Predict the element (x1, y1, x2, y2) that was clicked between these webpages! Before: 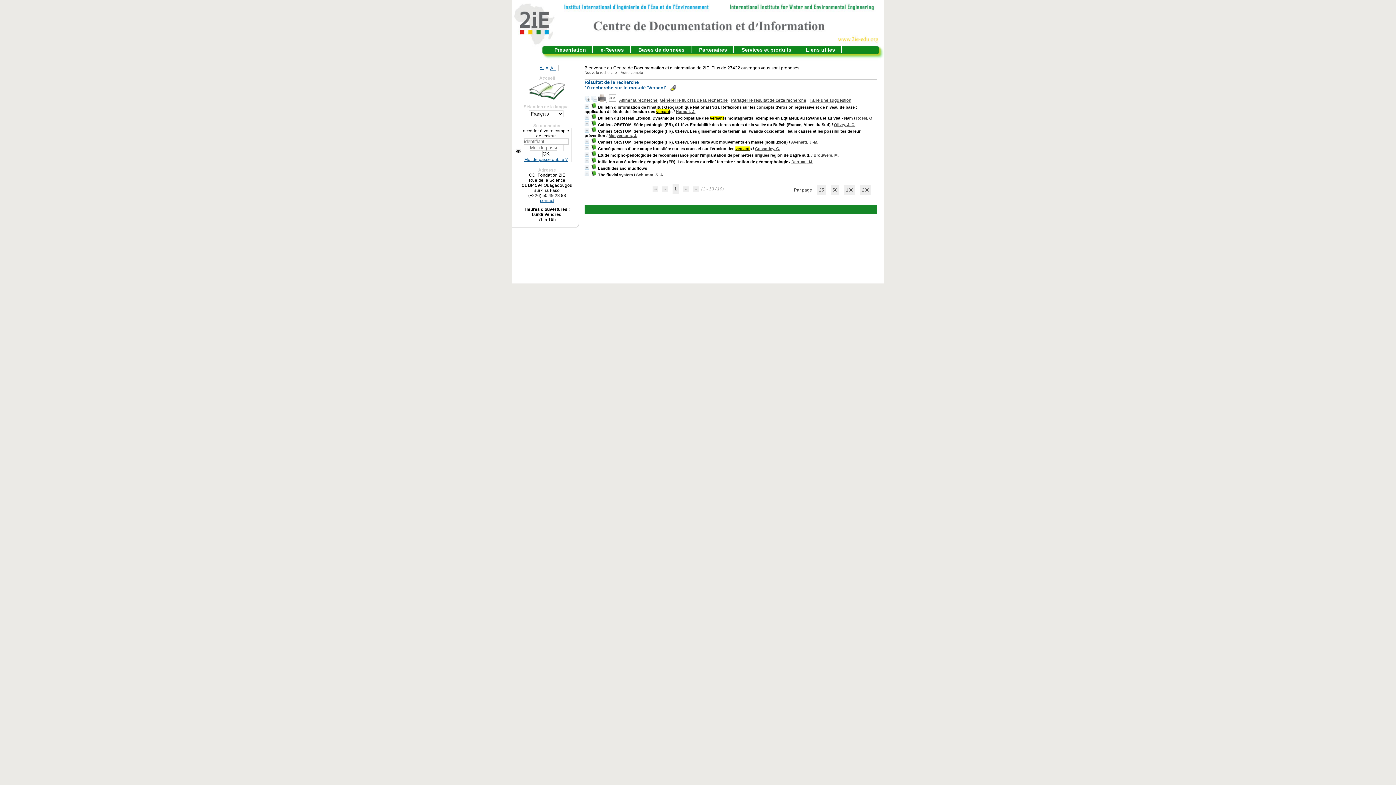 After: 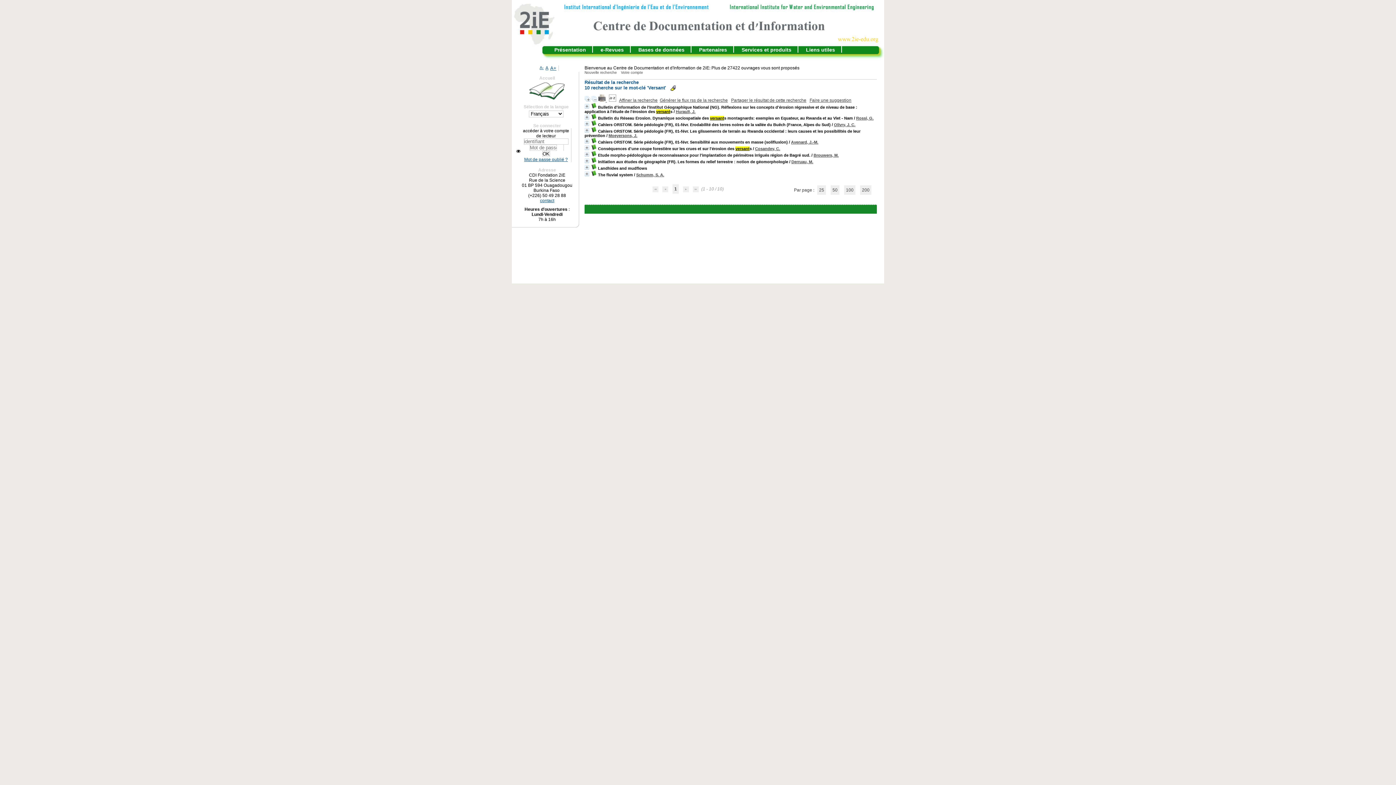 Action: label: Google scholar bbox: (705, 206, 741, 212)